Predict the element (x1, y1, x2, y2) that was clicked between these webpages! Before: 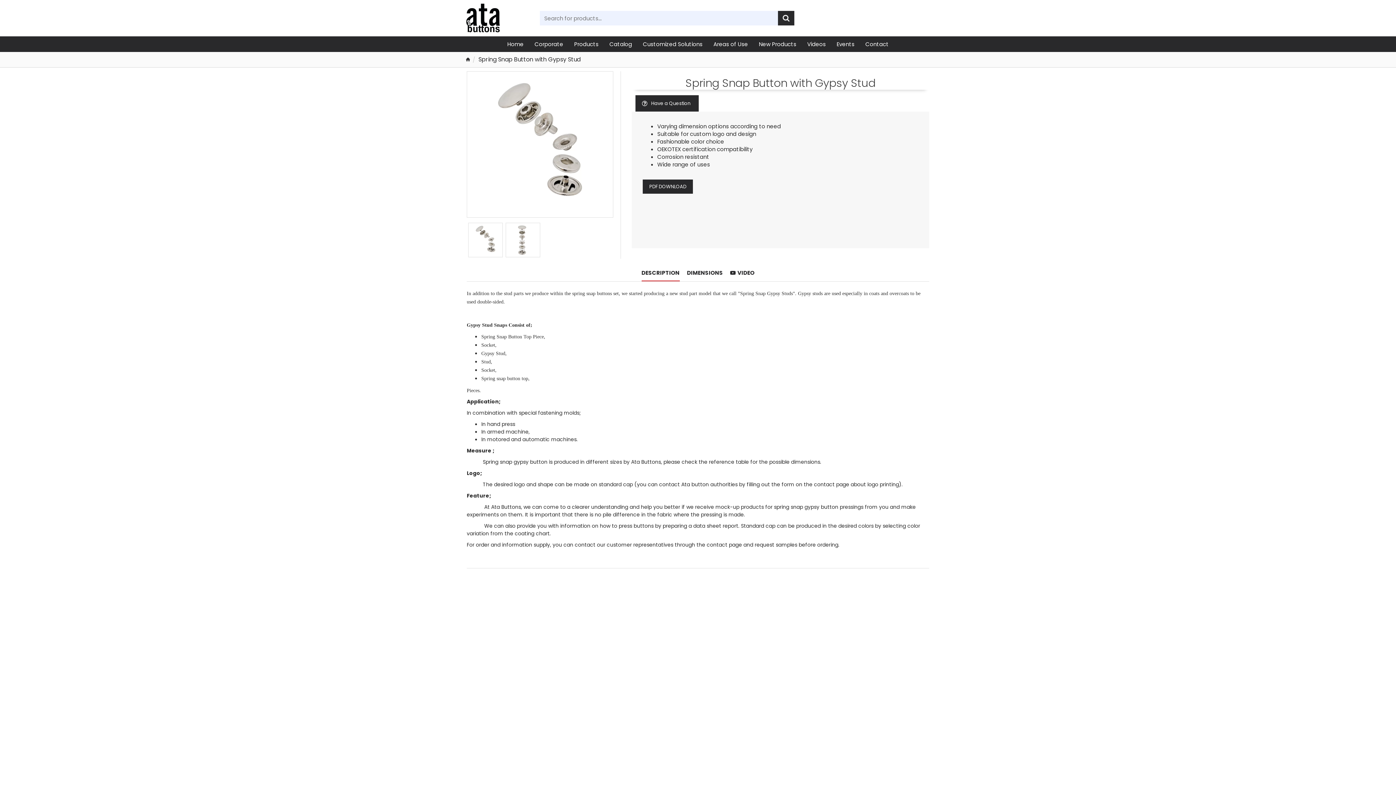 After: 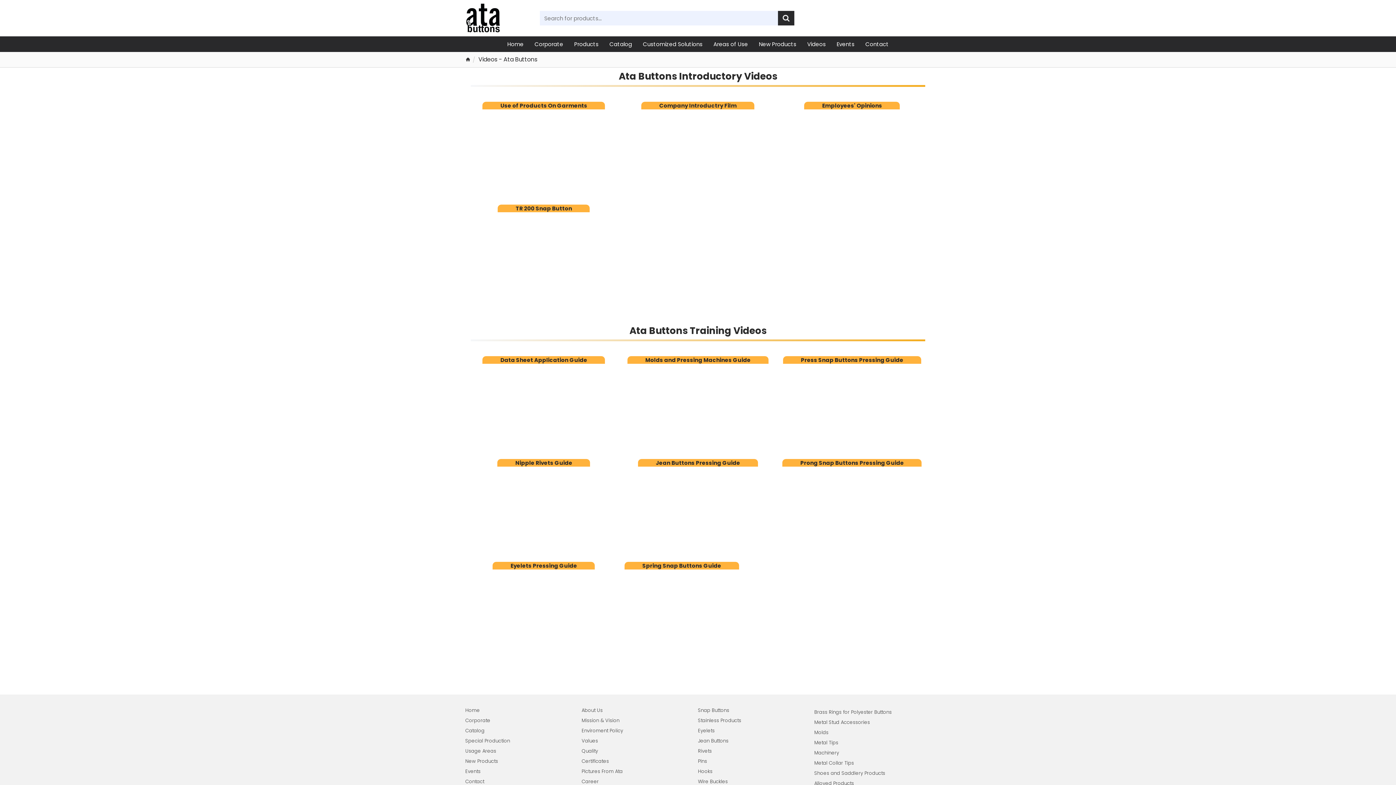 Action: label: Videos bbox: (802, 36, 831, 52)